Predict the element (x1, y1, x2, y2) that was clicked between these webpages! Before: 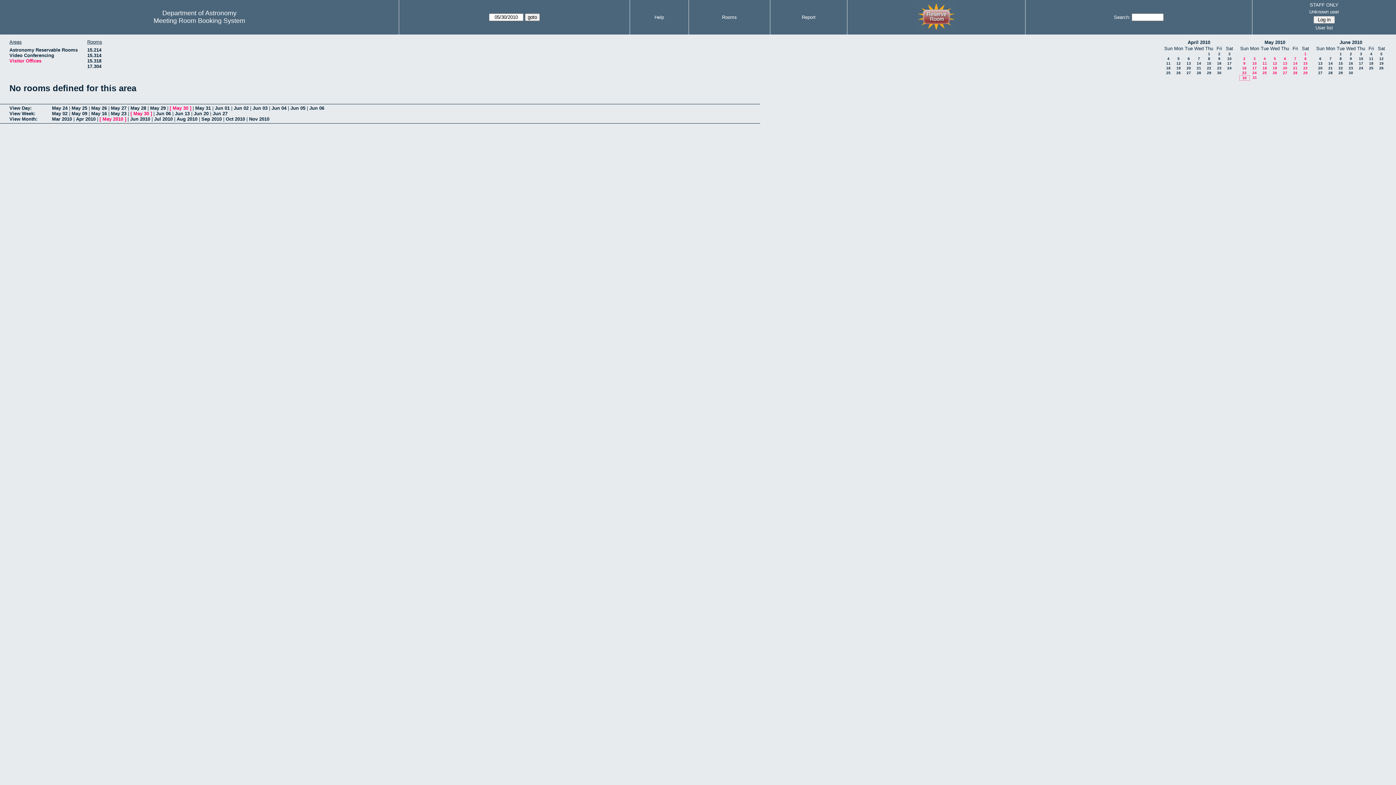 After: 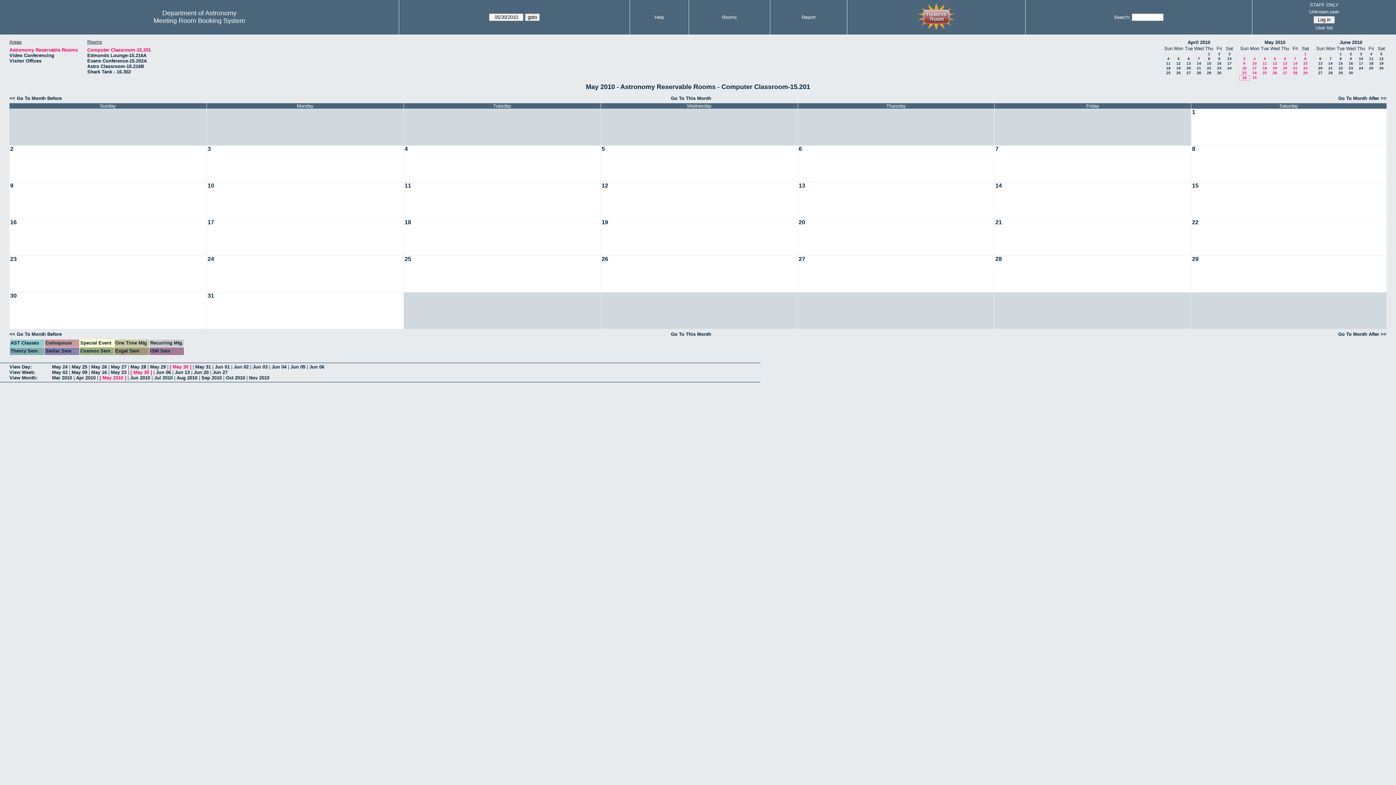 Action: bbox: (9, 47, 77, 52) label: Astronomy Reservable Rooms